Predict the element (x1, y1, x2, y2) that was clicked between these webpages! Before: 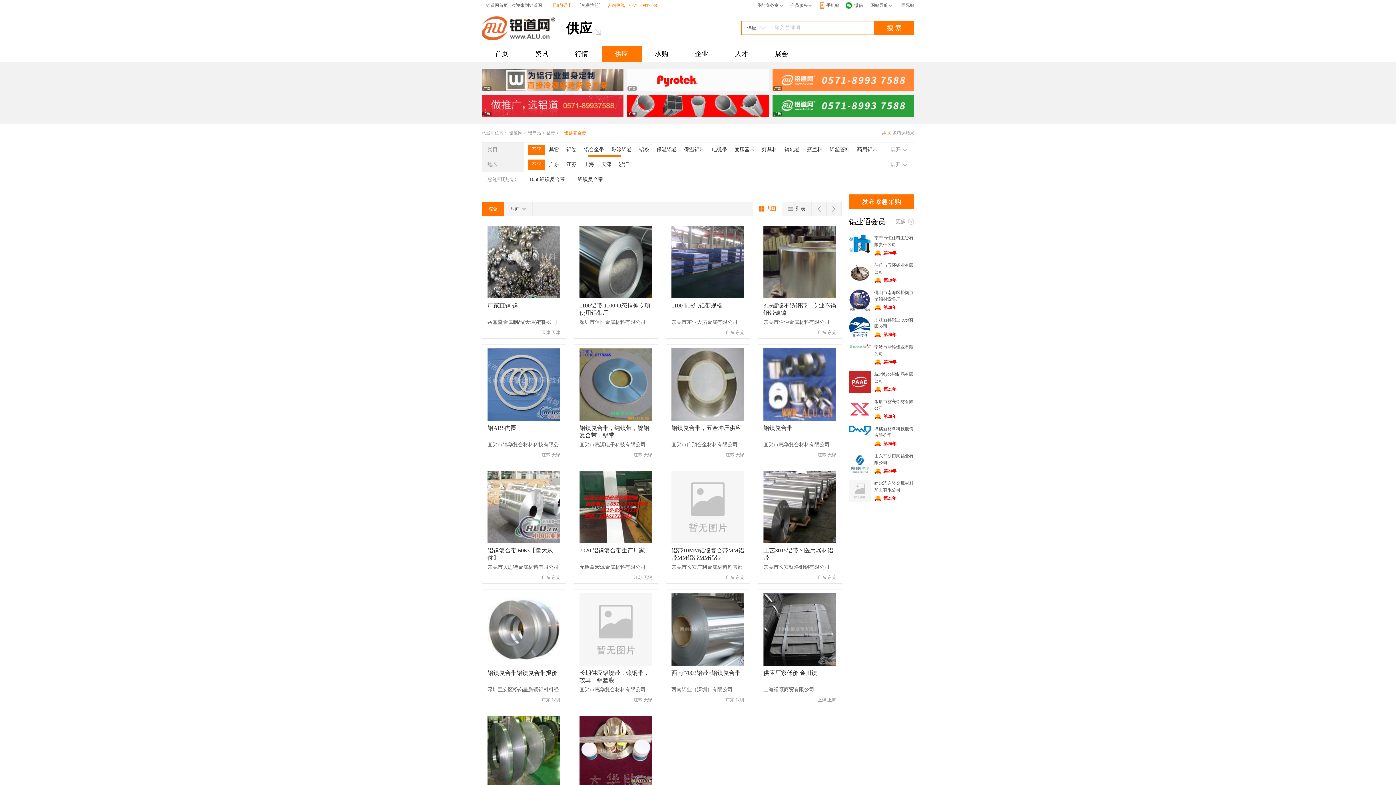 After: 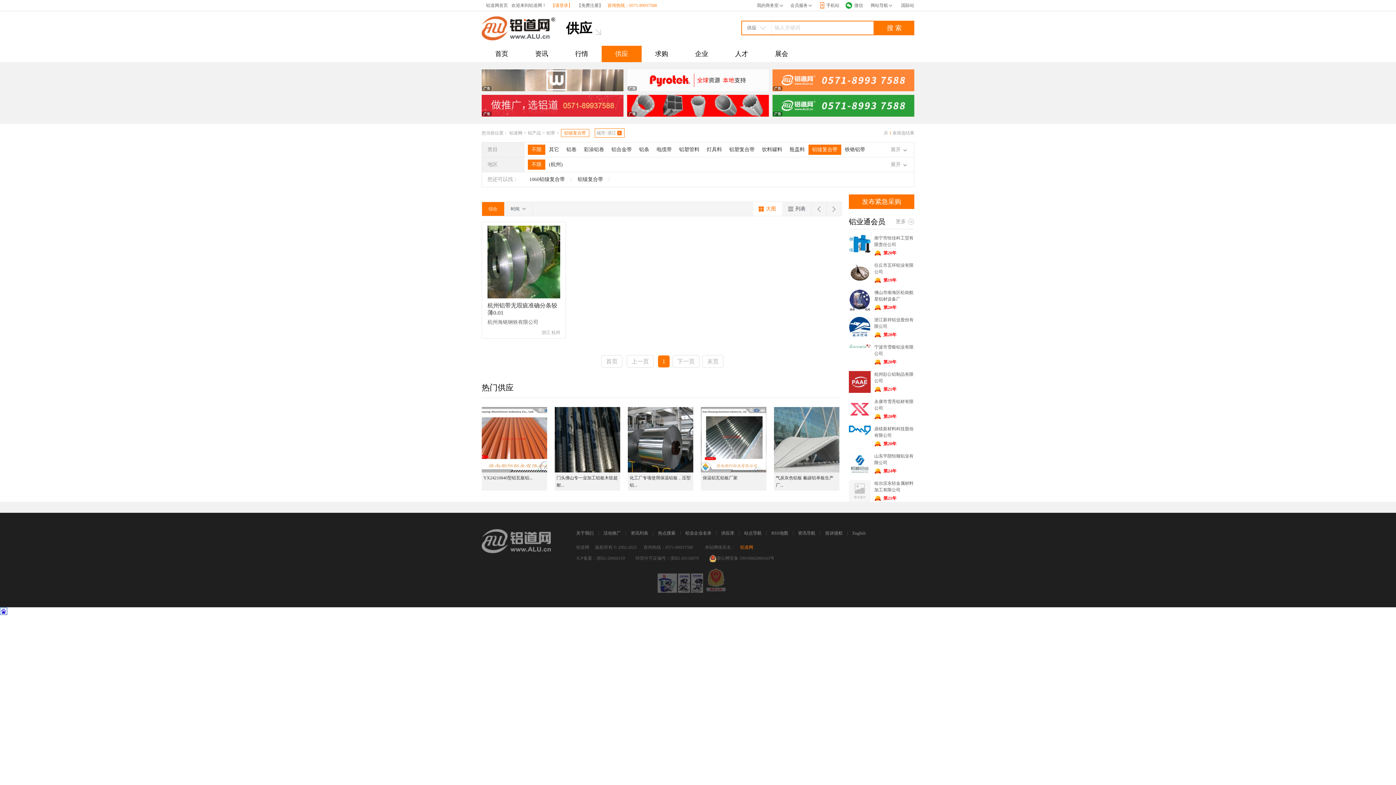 Action: bbox: (615, 159, 632, 169) label: 浙江